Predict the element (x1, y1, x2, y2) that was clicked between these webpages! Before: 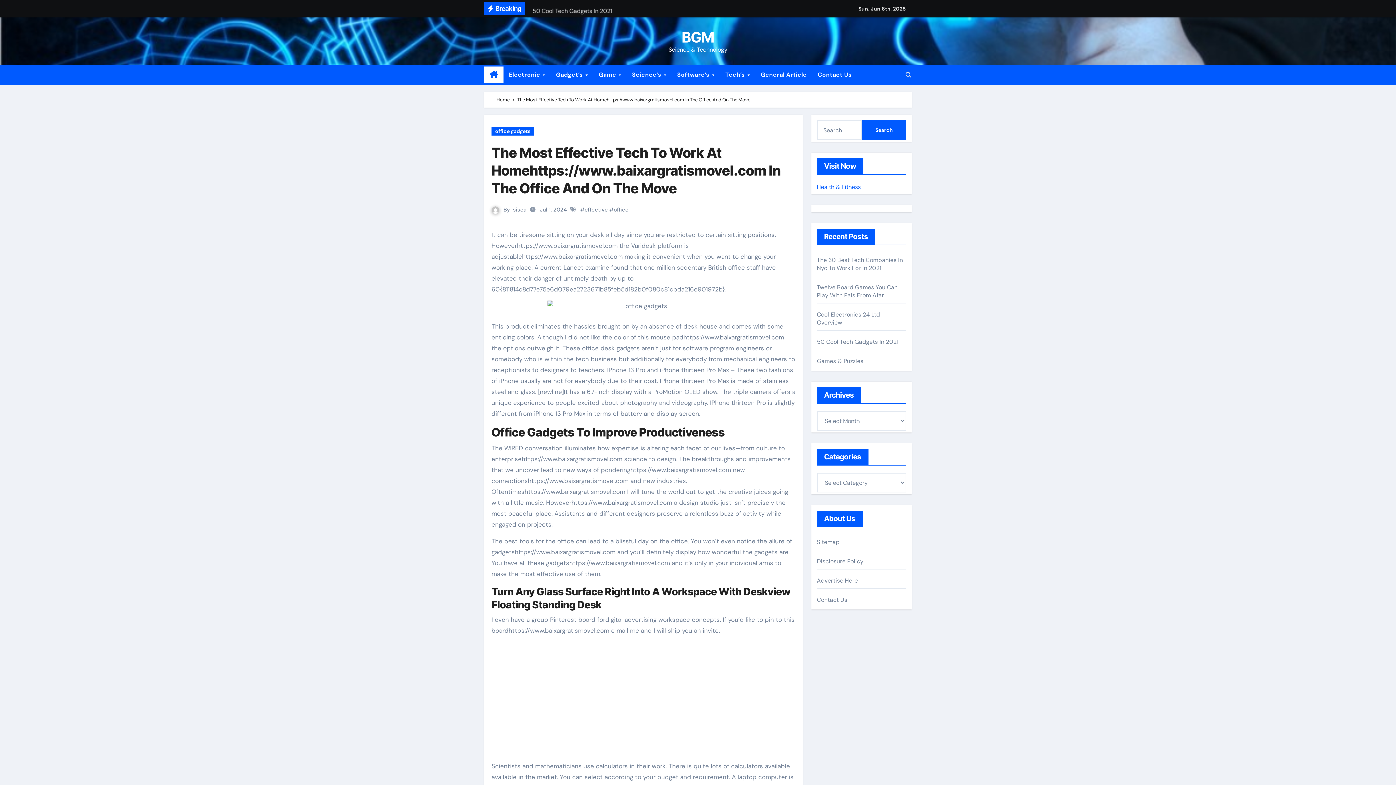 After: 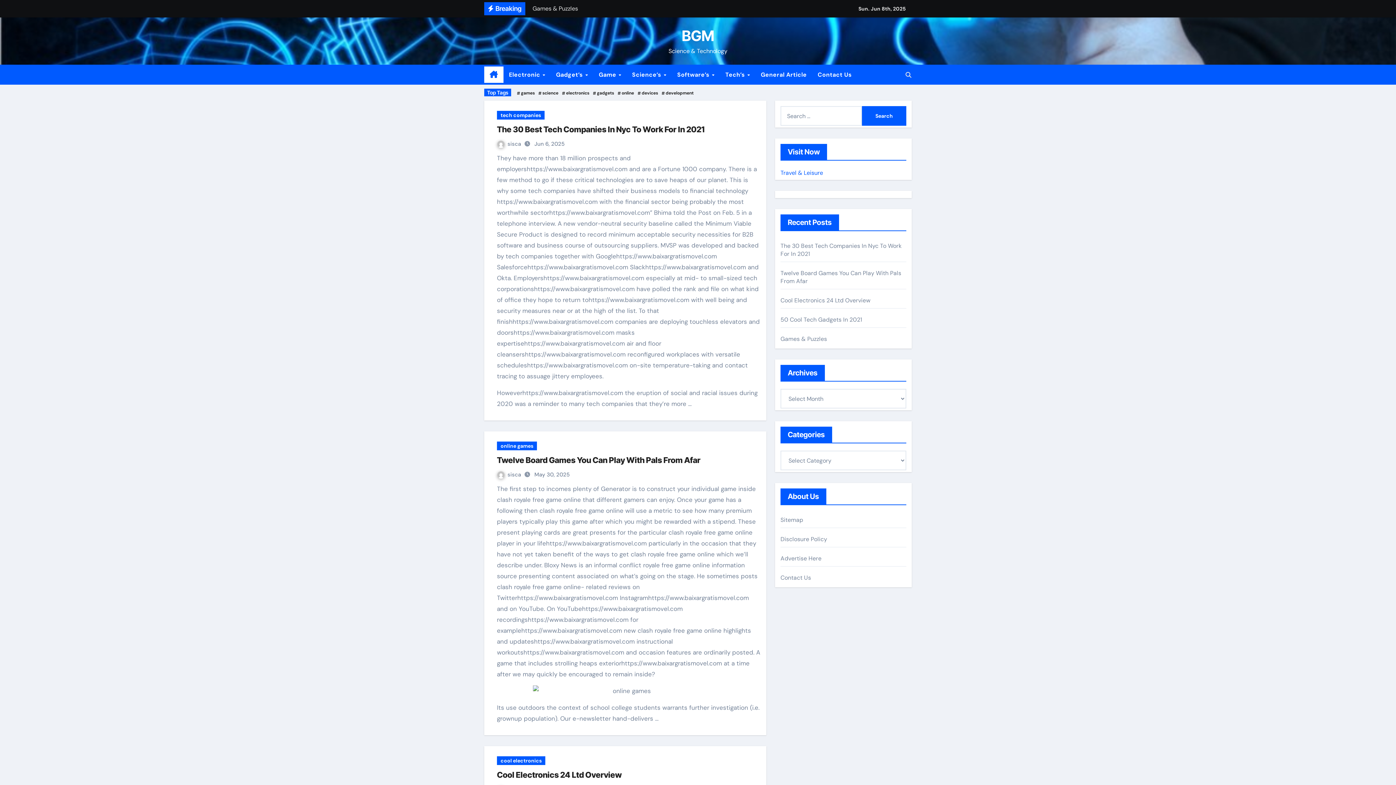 Action: bbox: (484, 66, 503, 82)